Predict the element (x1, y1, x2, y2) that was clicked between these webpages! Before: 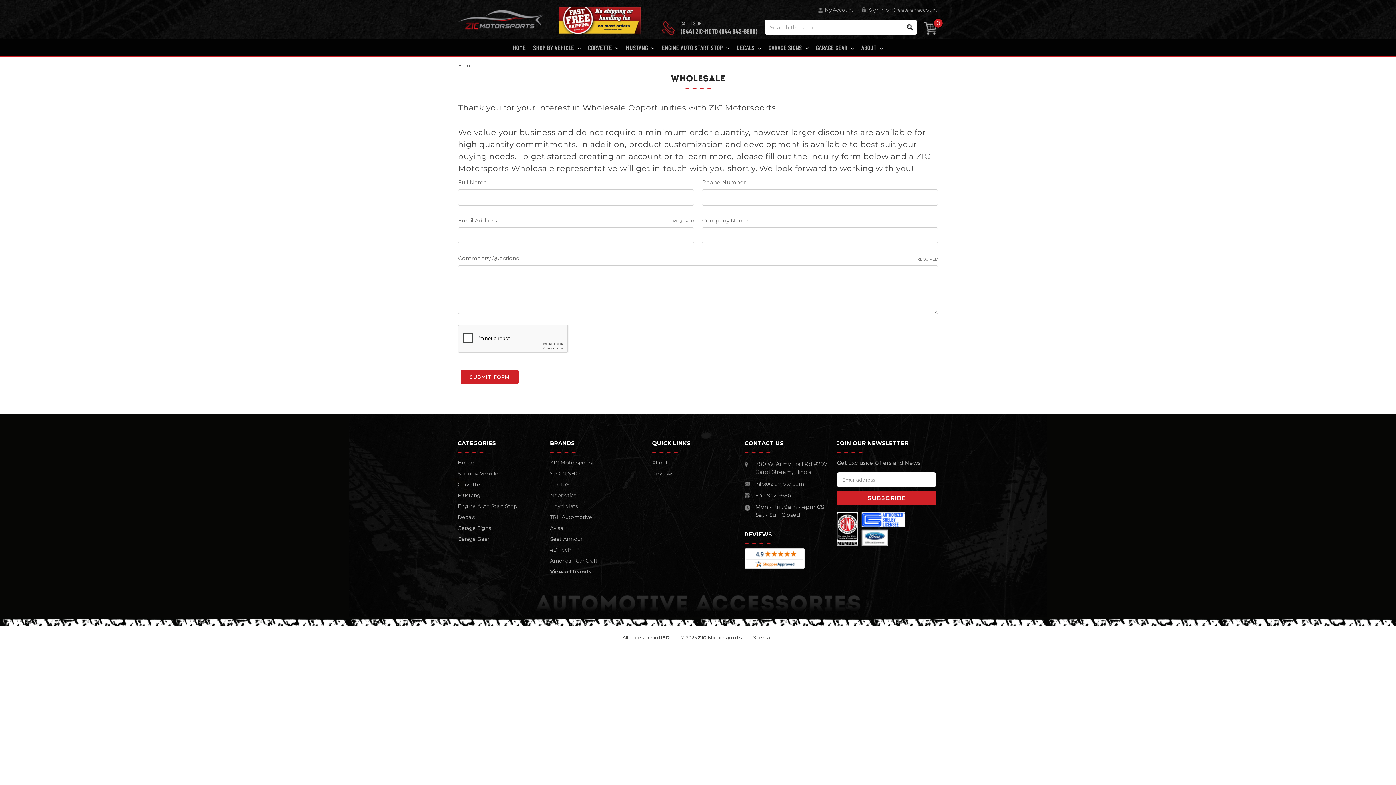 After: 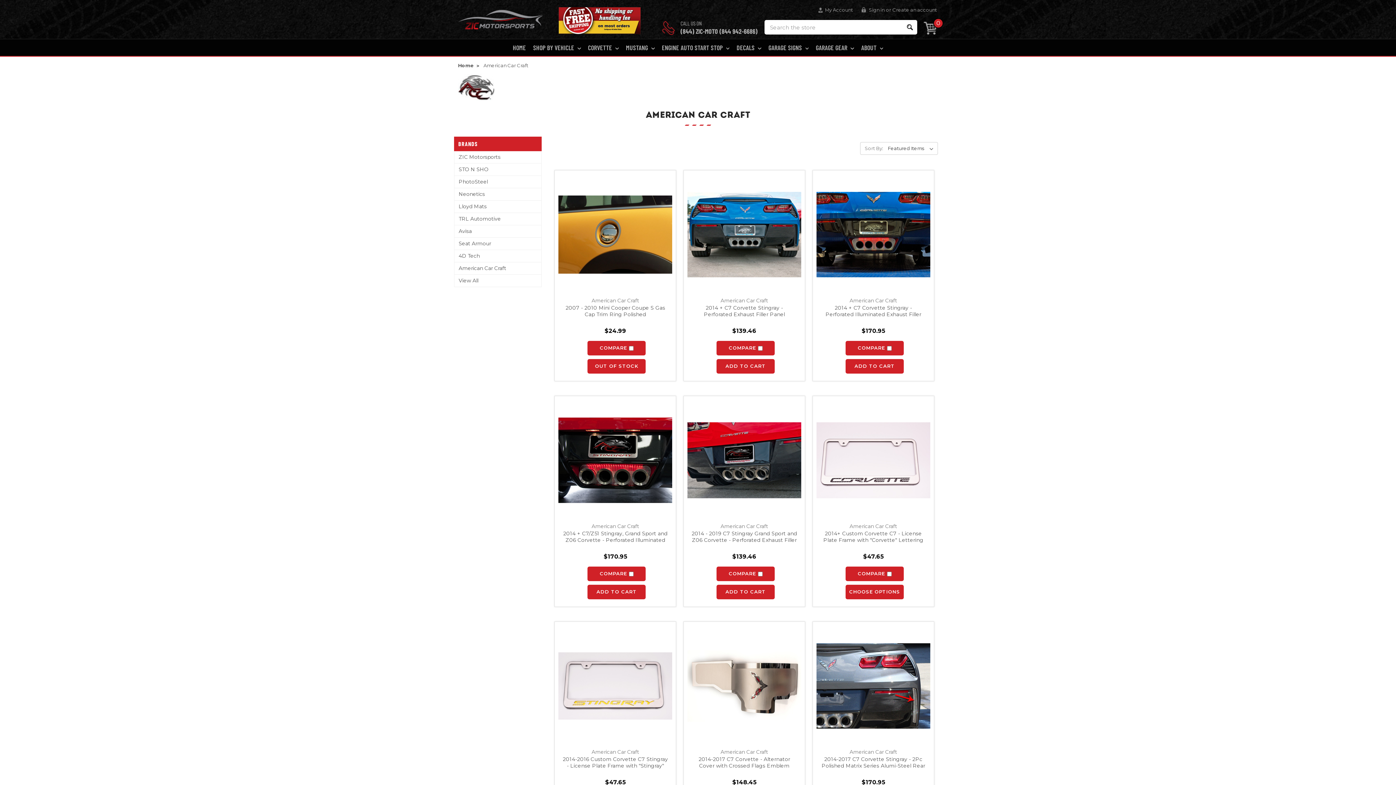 Action: label: American Car Craft bbox: (550, 557, 597, 564)